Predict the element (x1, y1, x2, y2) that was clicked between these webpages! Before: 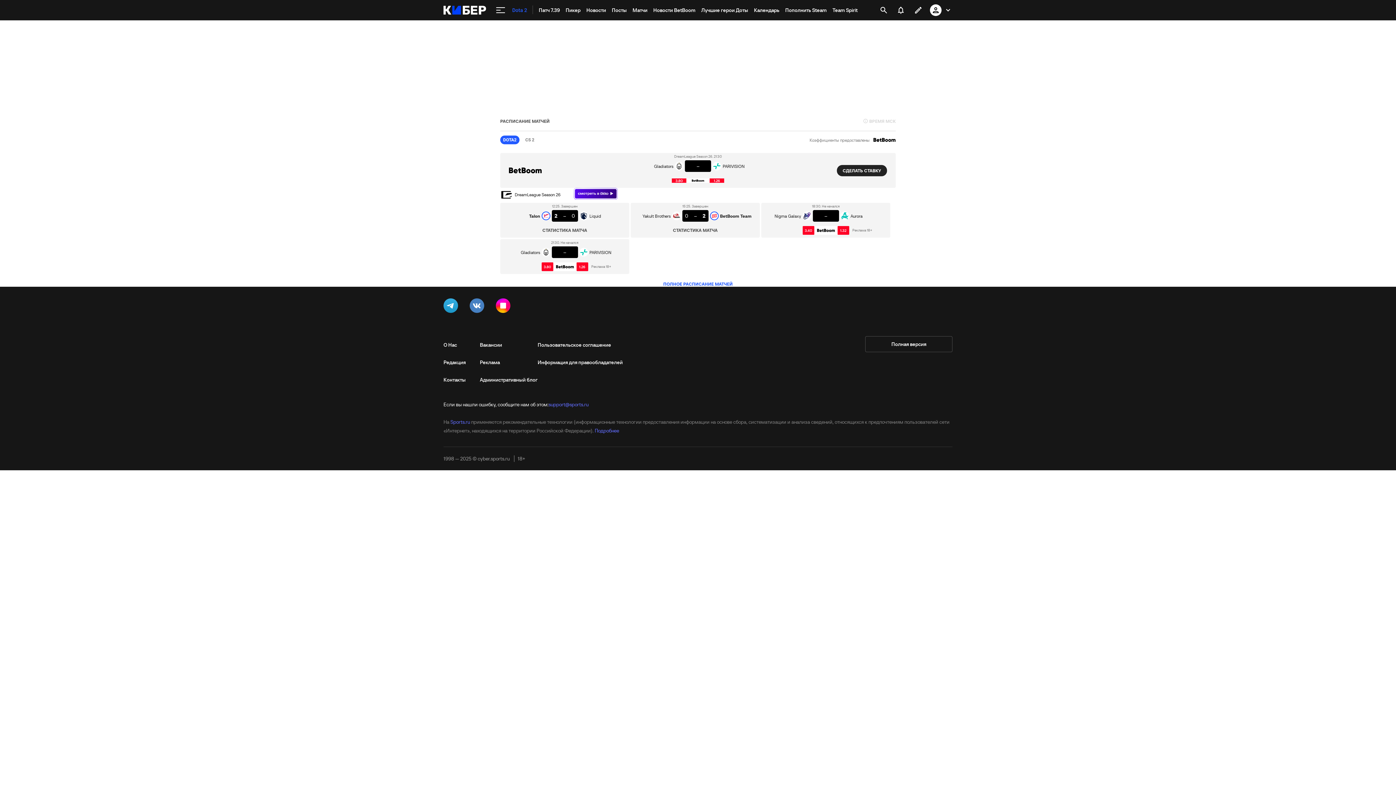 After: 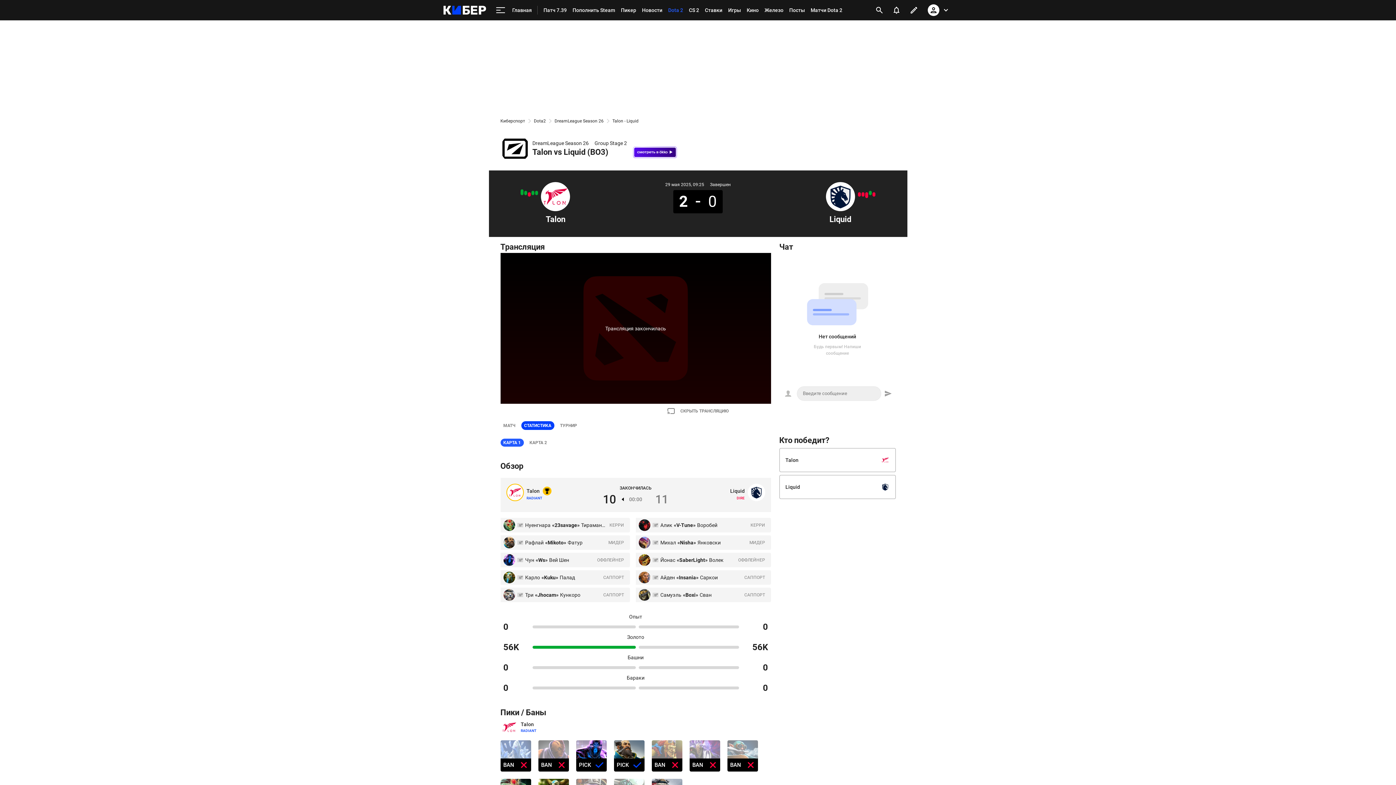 Action: label: 12:25. Завершен
Talon
2
–
0
Liquid bbox: (502, 202, 627, 221)